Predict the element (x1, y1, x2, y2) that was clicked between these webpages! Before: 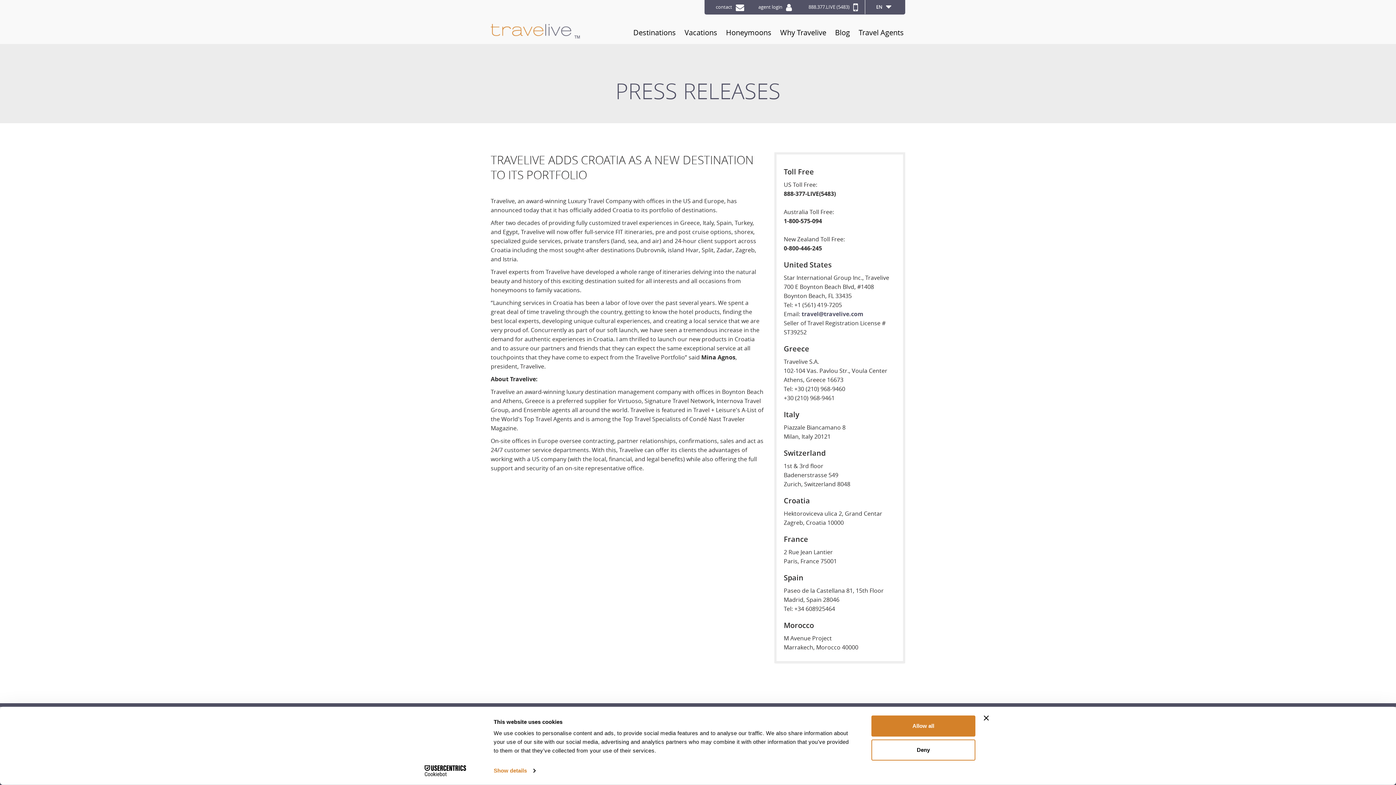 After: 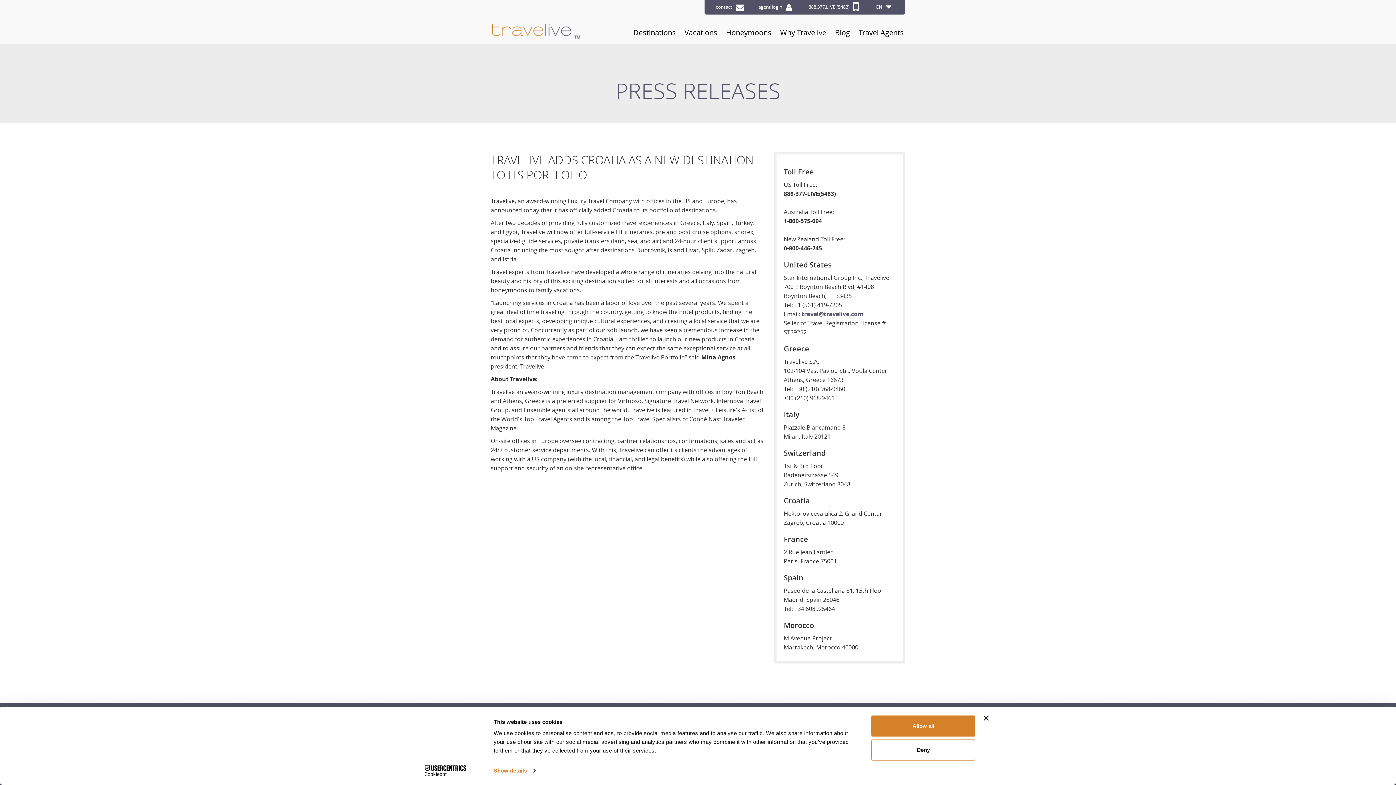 Action: label: 888.377.LIVE (5483) bbox: (797, 0, 864, 14)